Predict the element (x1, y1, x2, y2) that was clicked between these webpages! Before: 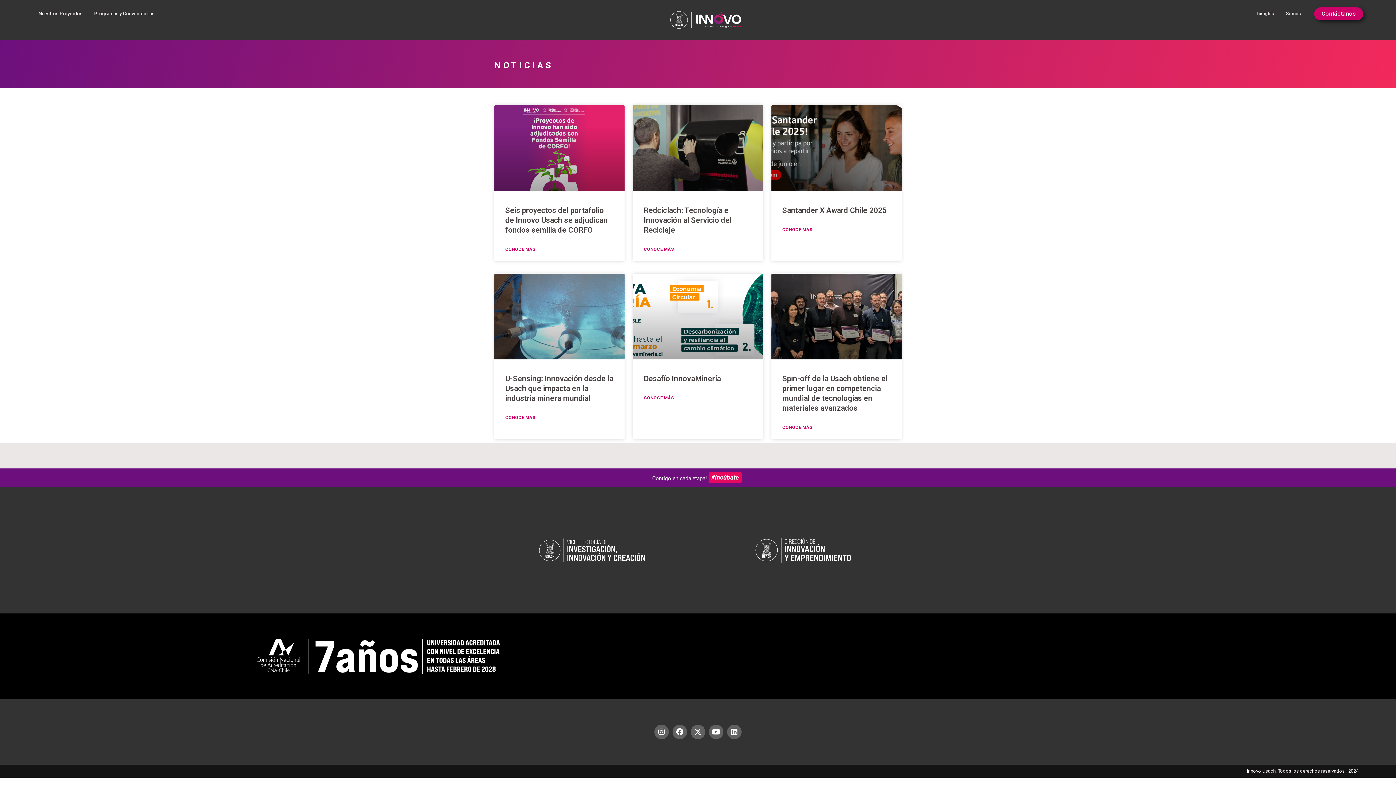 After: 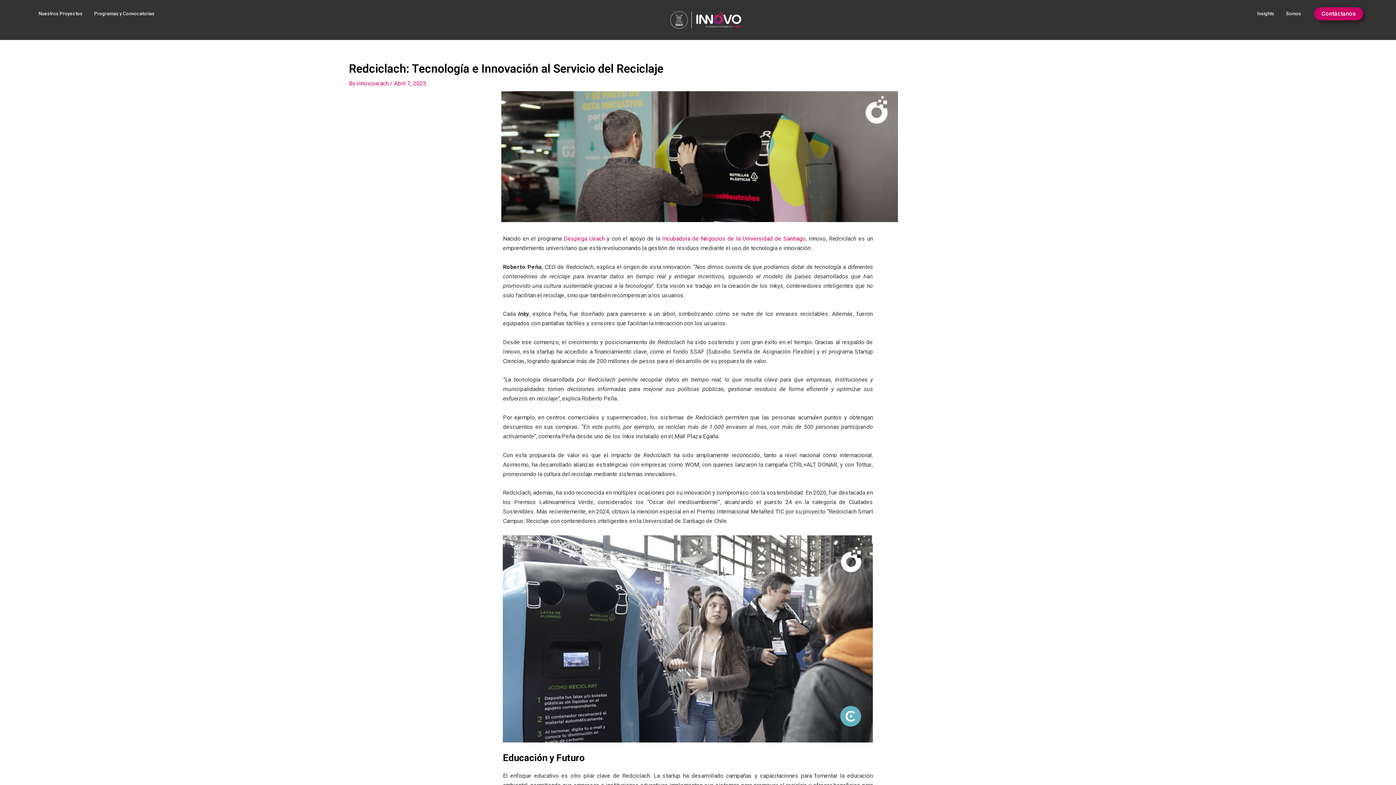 Action: bbox: (644, 206, 731, 234) label: Redciclach: Tecnología e Innovación al Servicio del Reciclaje